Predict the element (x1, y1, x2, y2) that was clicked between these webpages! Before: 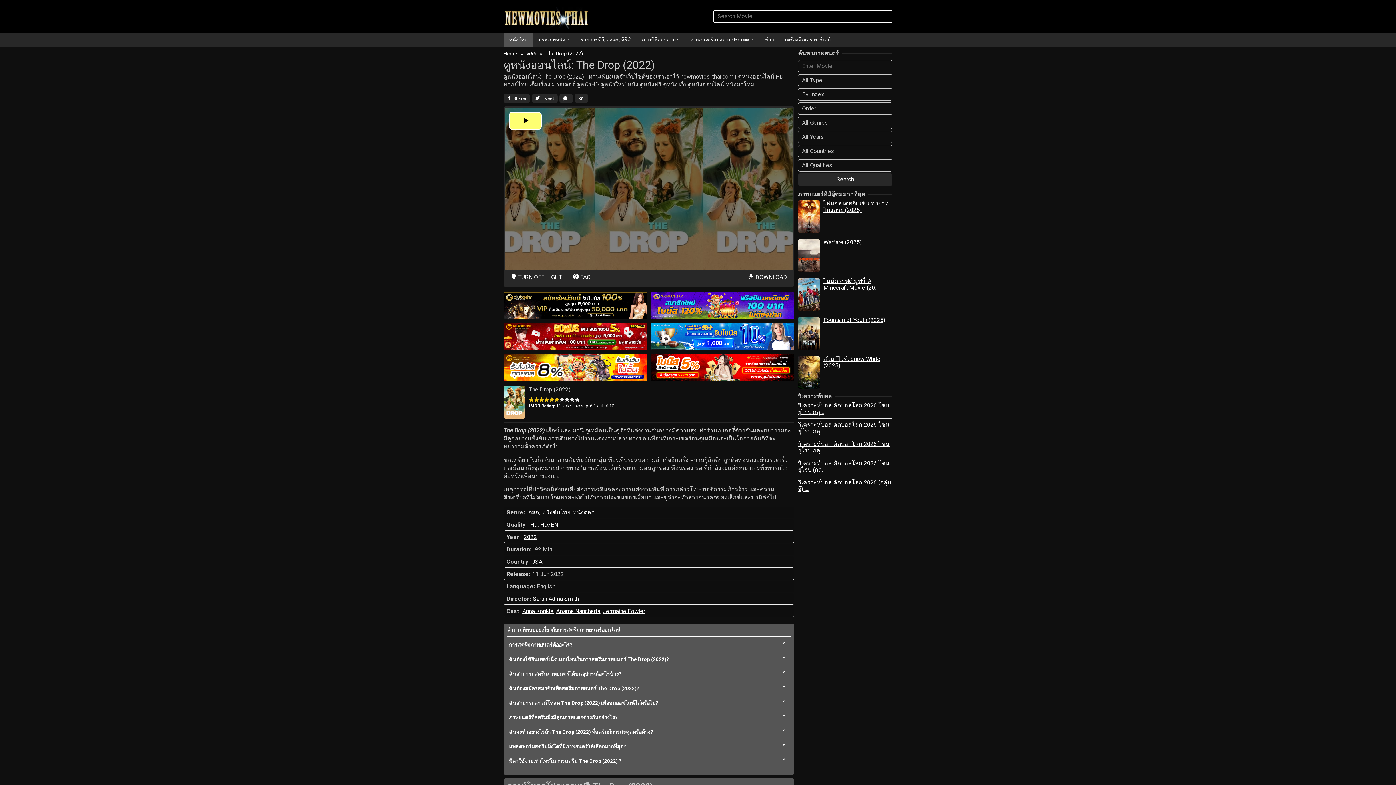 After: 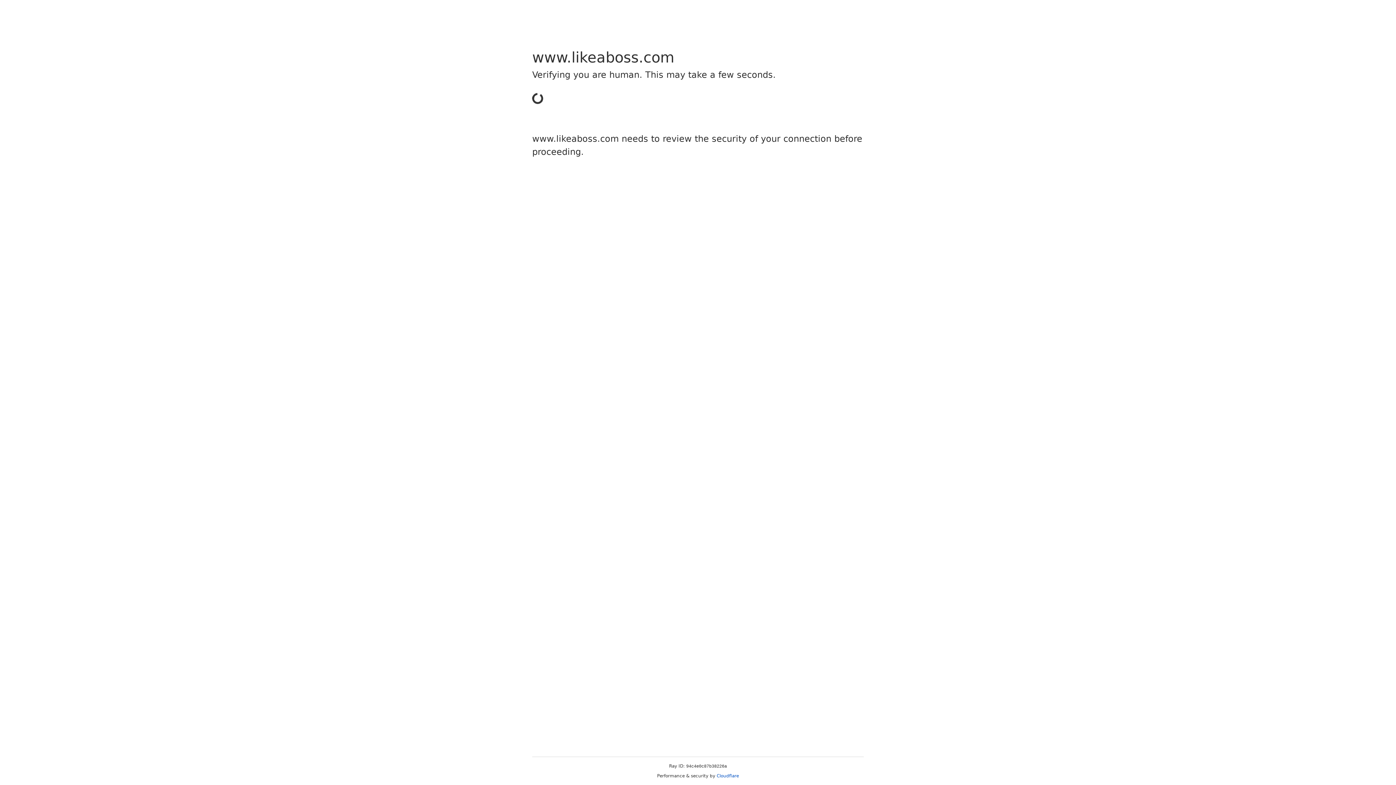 Action: label:  FAQ bbox: (569, 269, 594, 285)